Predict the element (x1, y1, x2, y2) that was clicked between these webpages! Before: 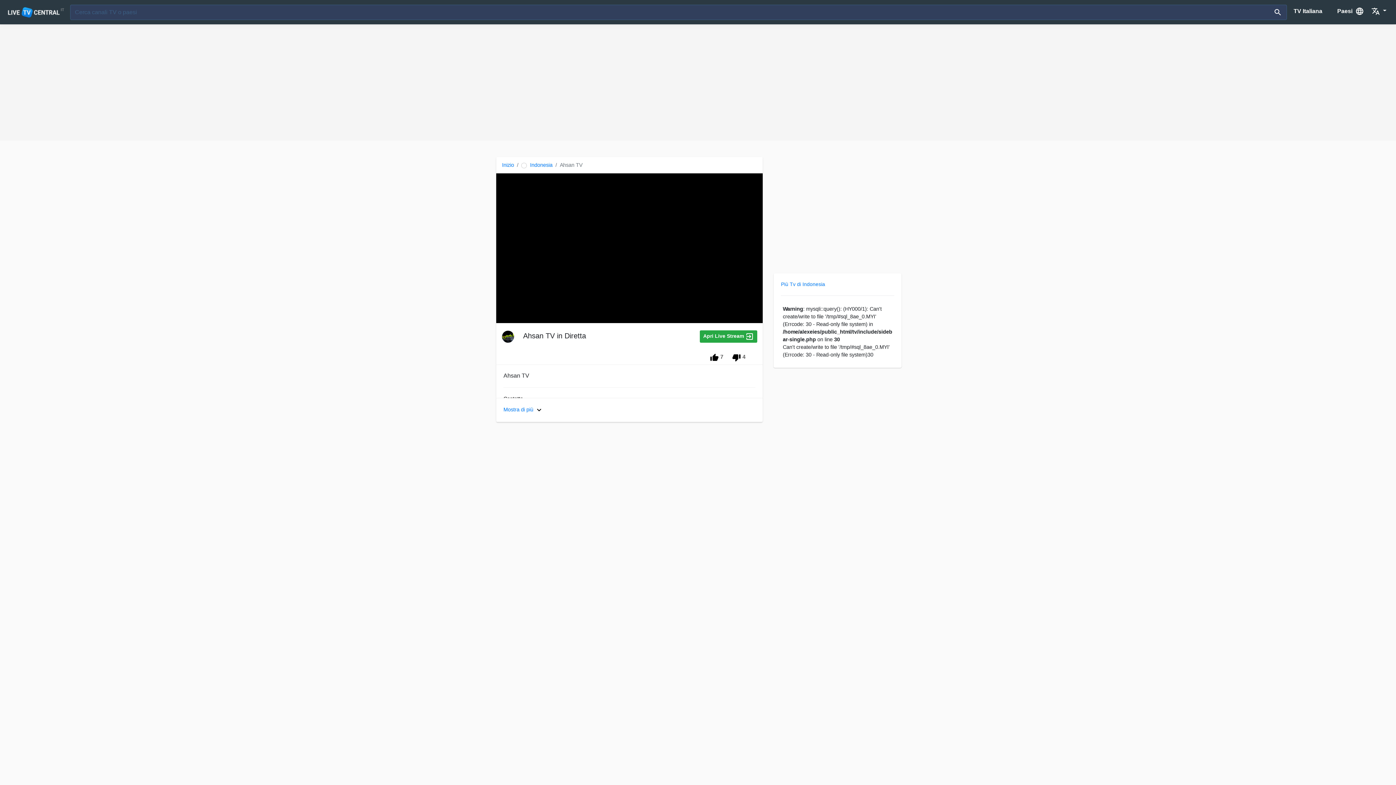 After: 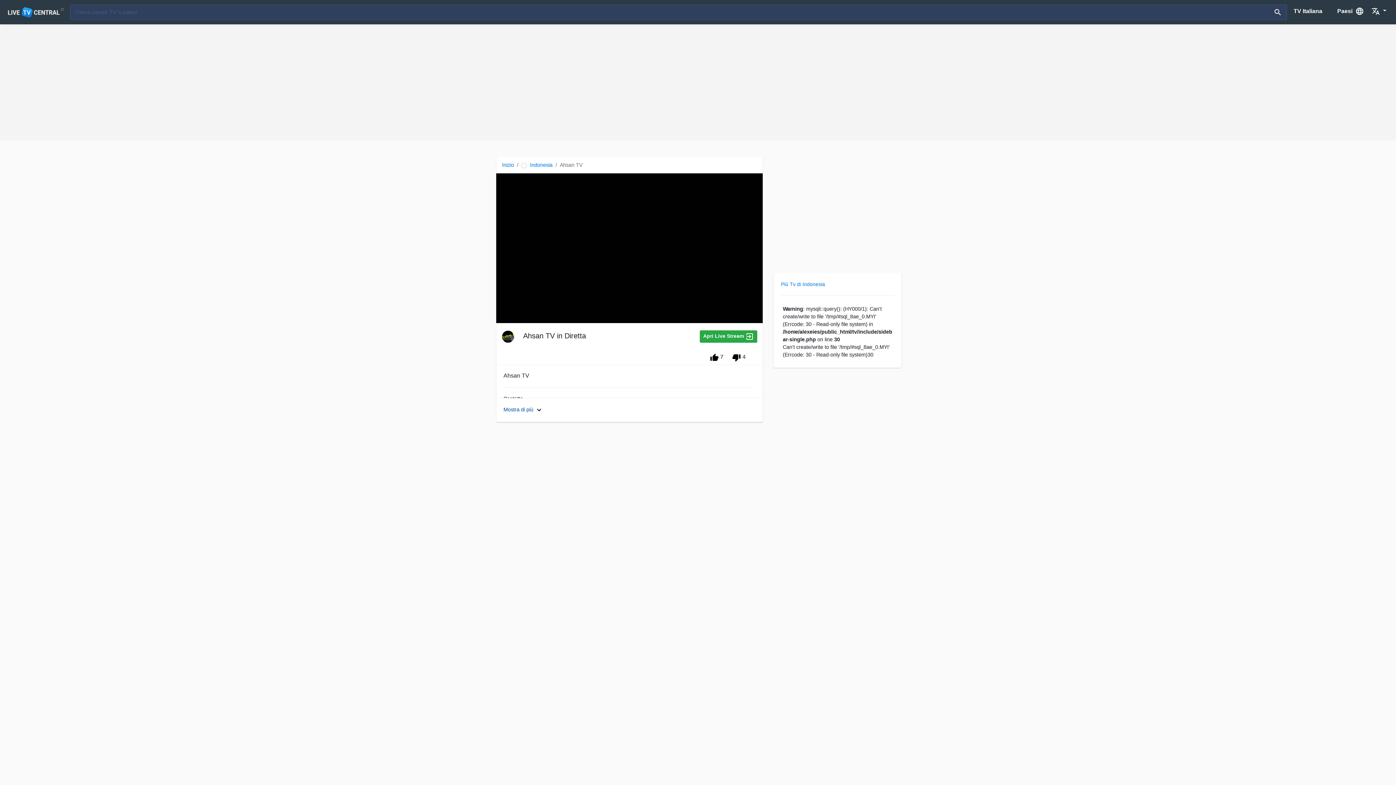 Action: label: Mostra di più  bbox: (503, 405, 543, 414)